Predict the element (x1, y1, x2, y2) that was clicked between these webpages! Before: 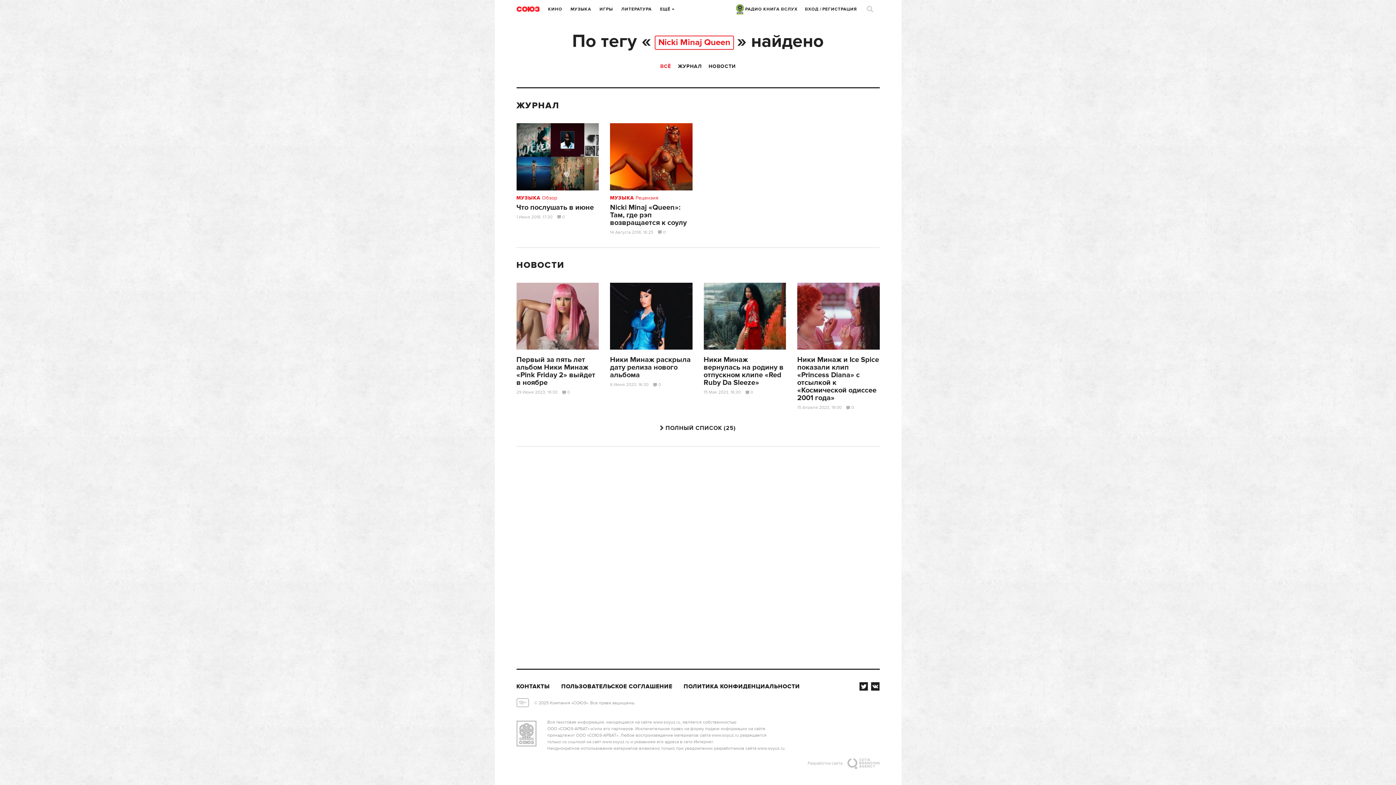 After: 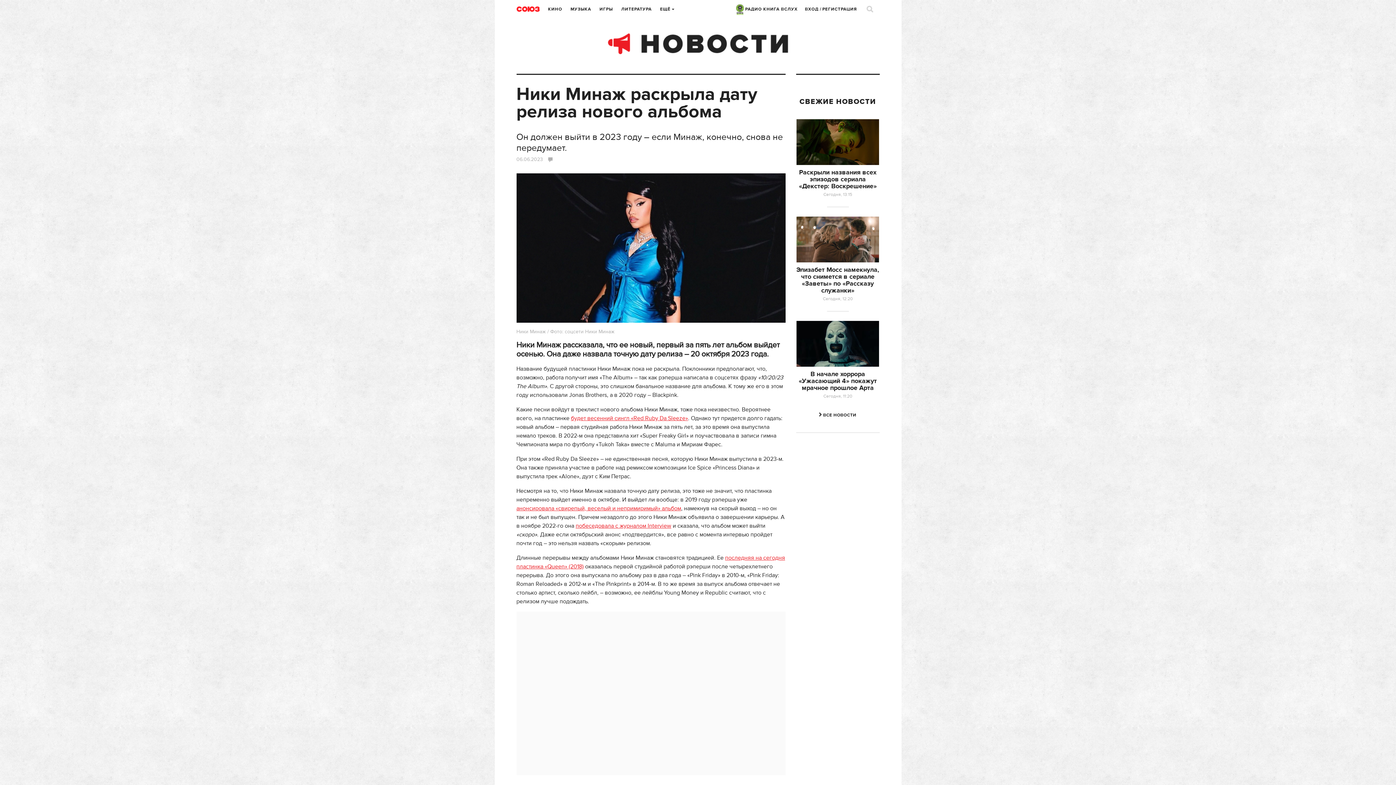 Action: bbox: (610, 312, 692, 319)